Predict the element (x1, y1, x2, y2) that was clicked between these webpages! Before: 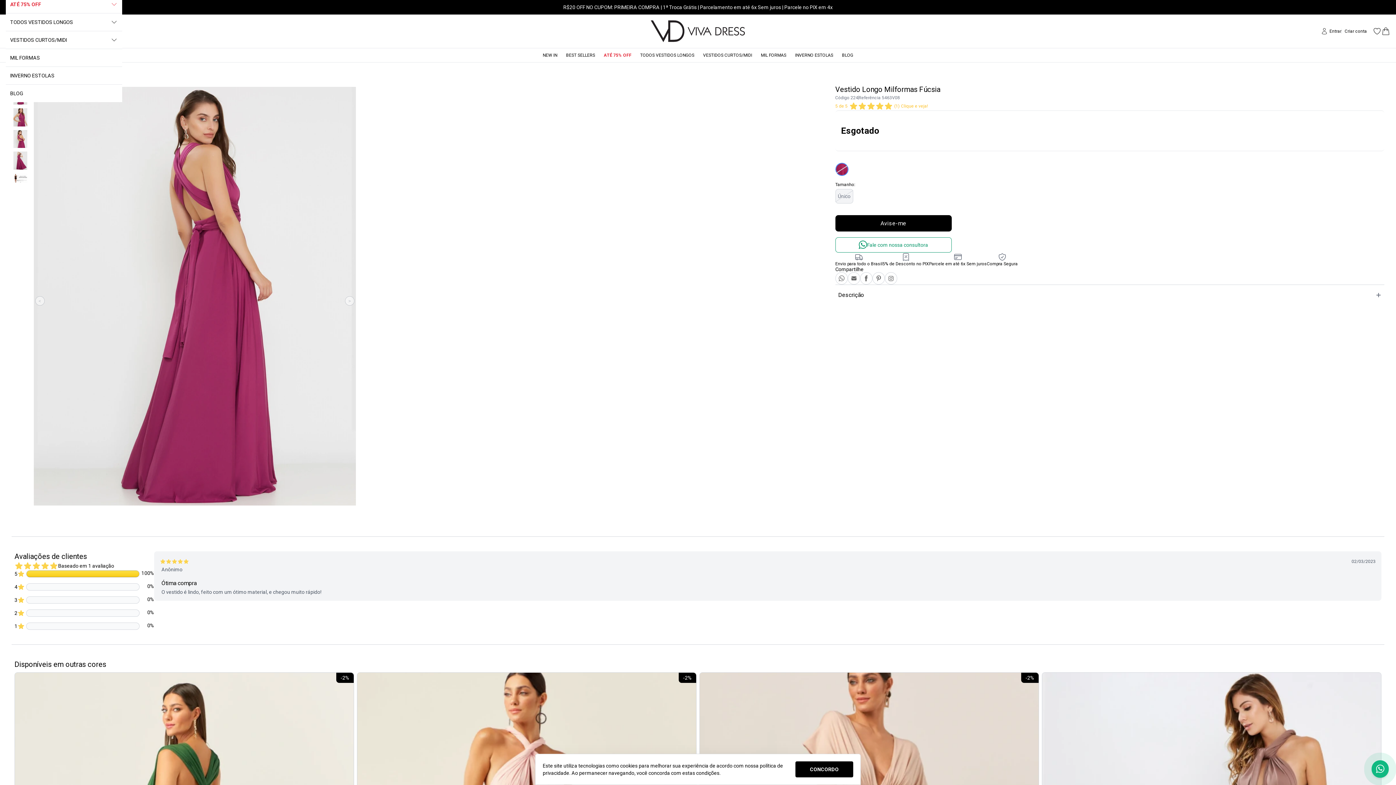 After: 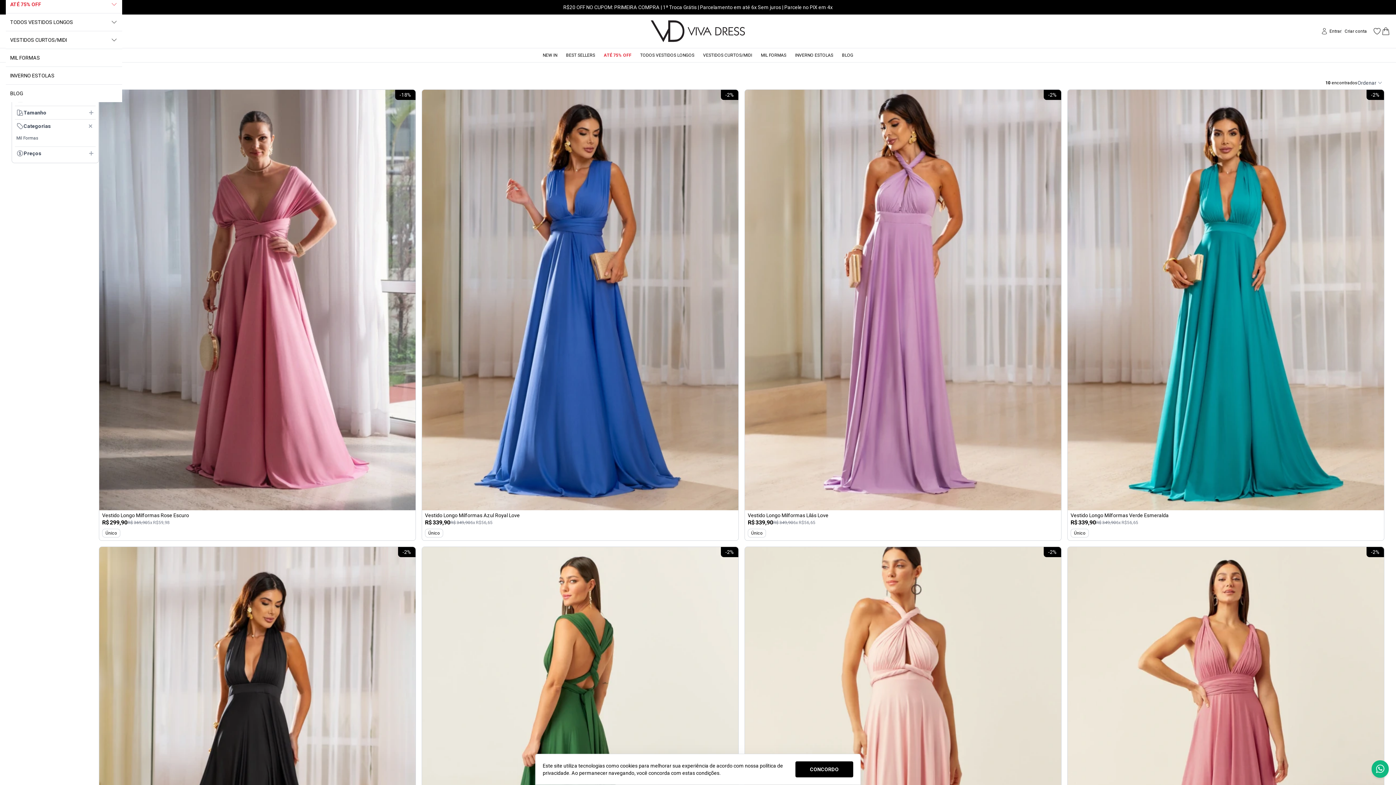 Action: bbox: (5, 49, 122, 66) label: MIL FORMAS